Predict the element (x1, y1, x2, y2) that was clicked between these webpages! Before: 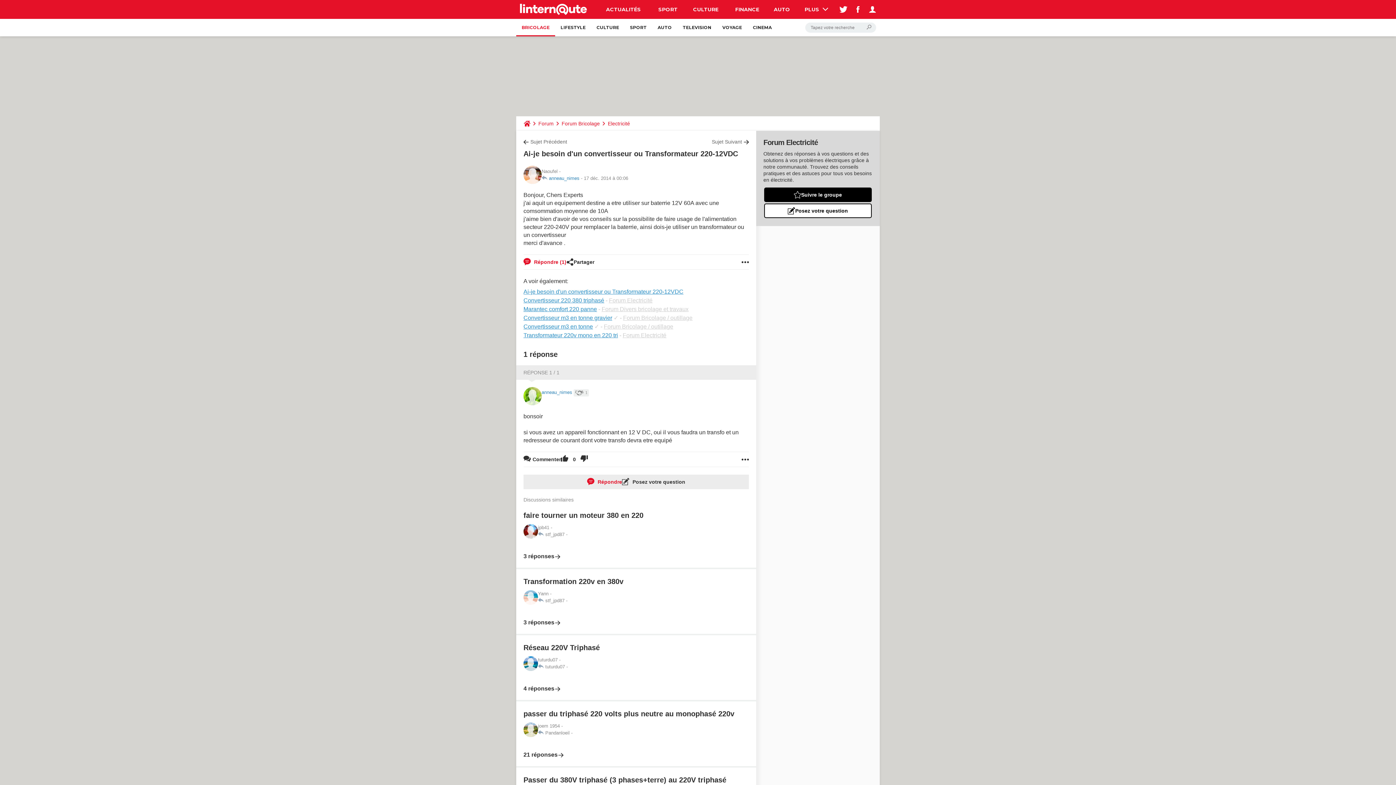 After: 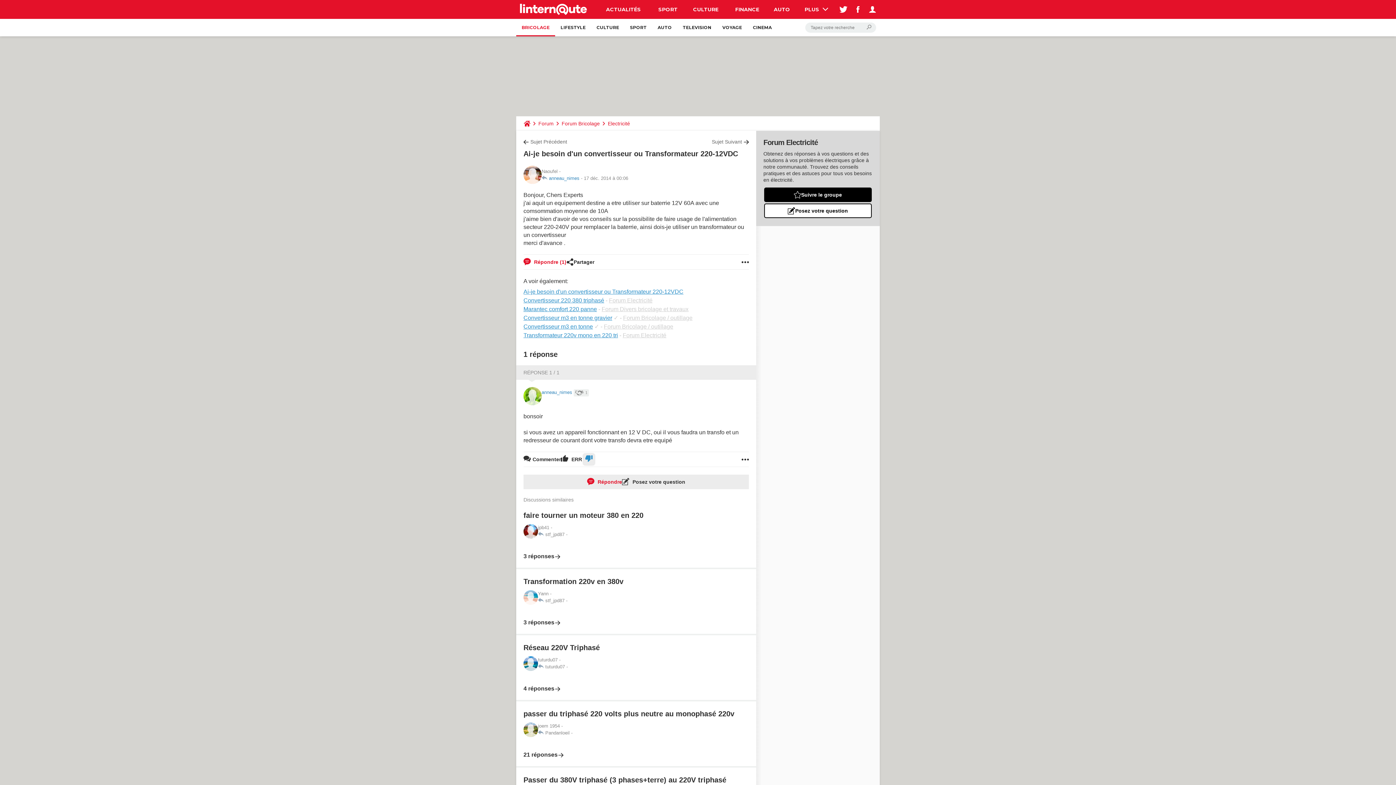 Action: bbox: (580, 452, 588, 466)